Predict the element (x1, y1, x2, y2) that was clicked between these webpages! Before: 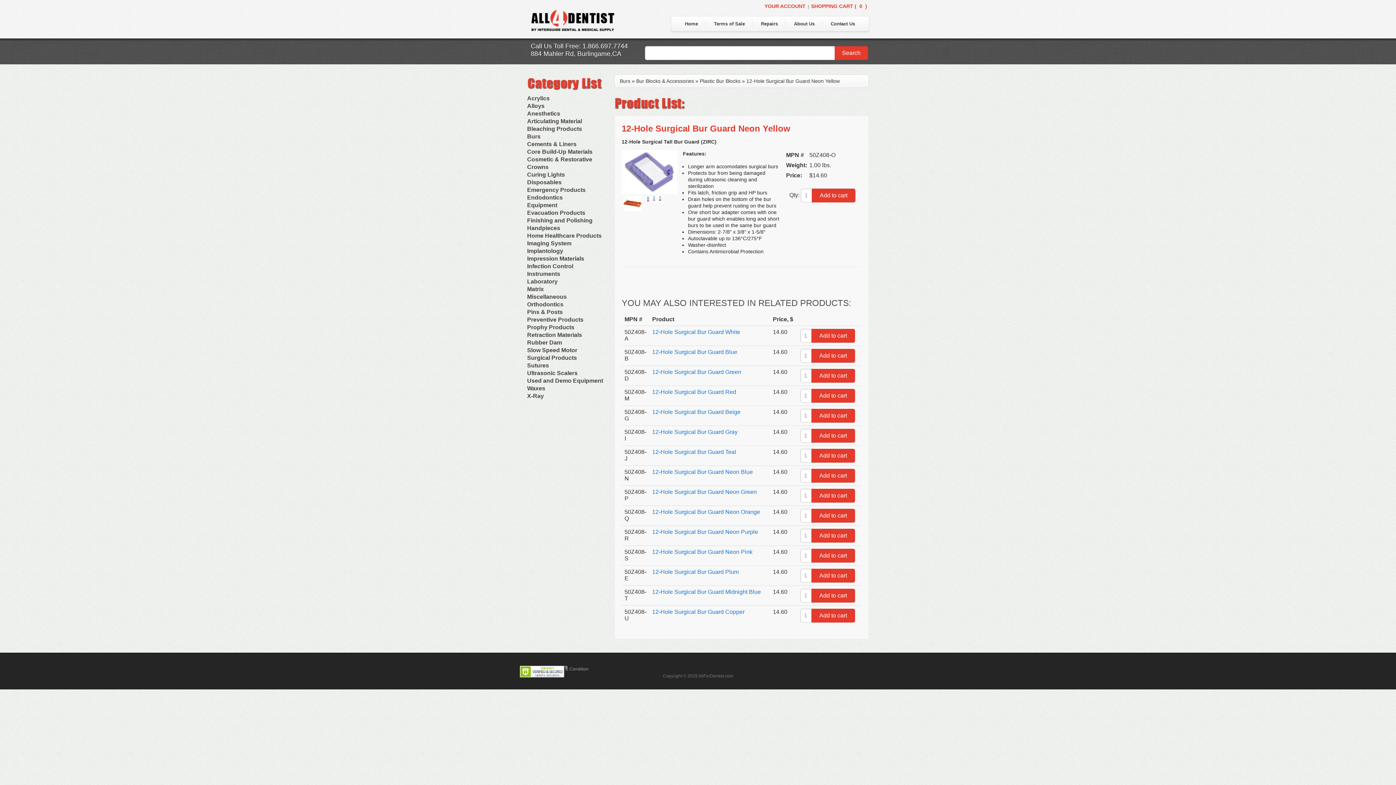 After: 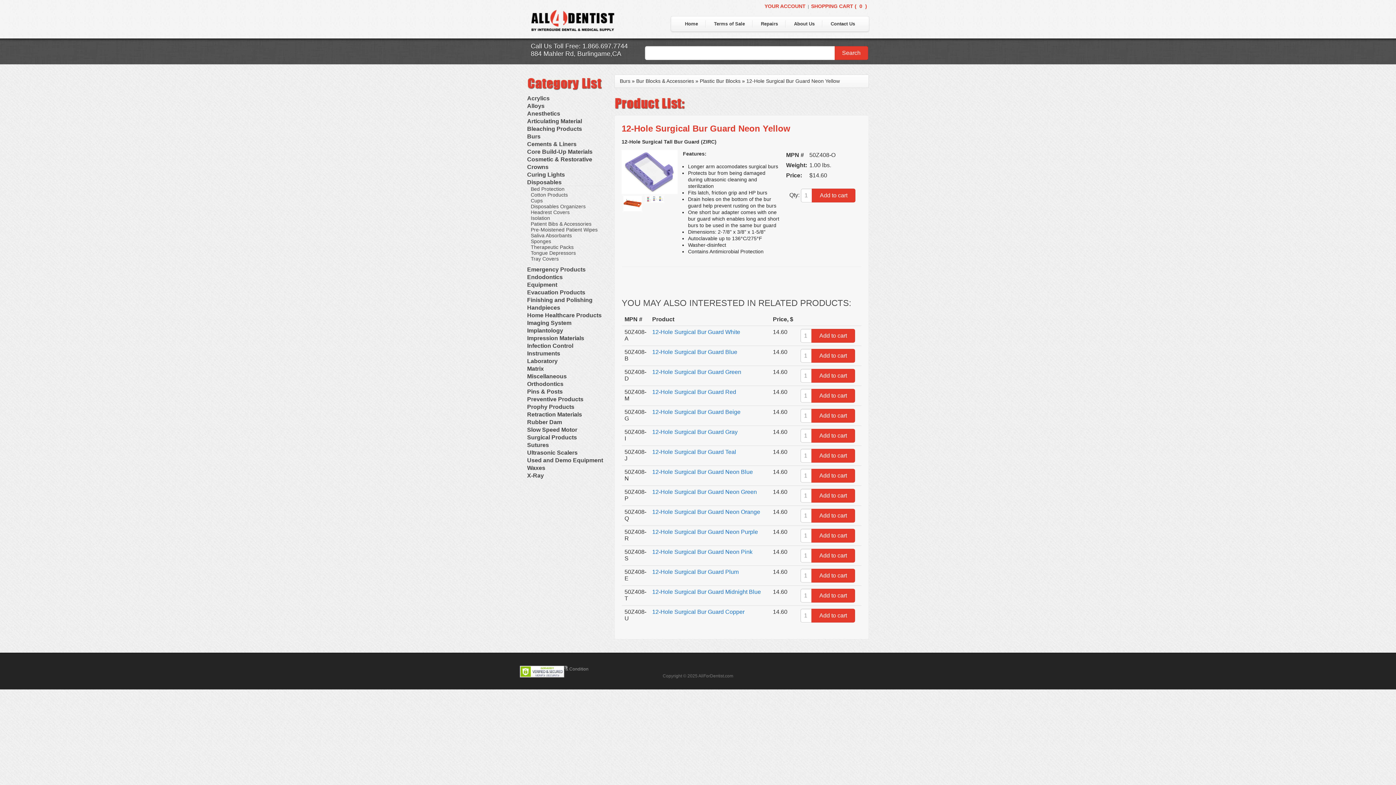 Action: label: Disposables bbox: (527, 178, 607, 185)